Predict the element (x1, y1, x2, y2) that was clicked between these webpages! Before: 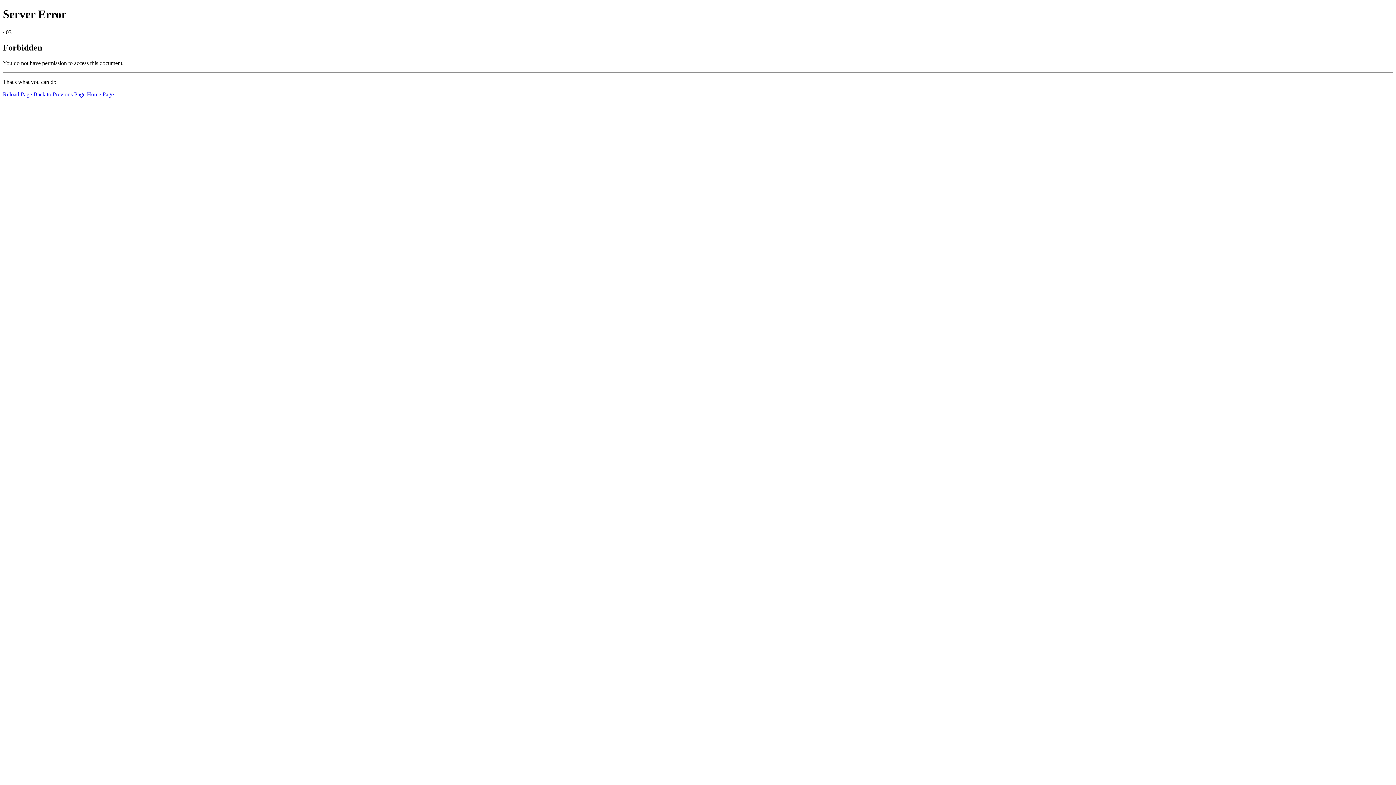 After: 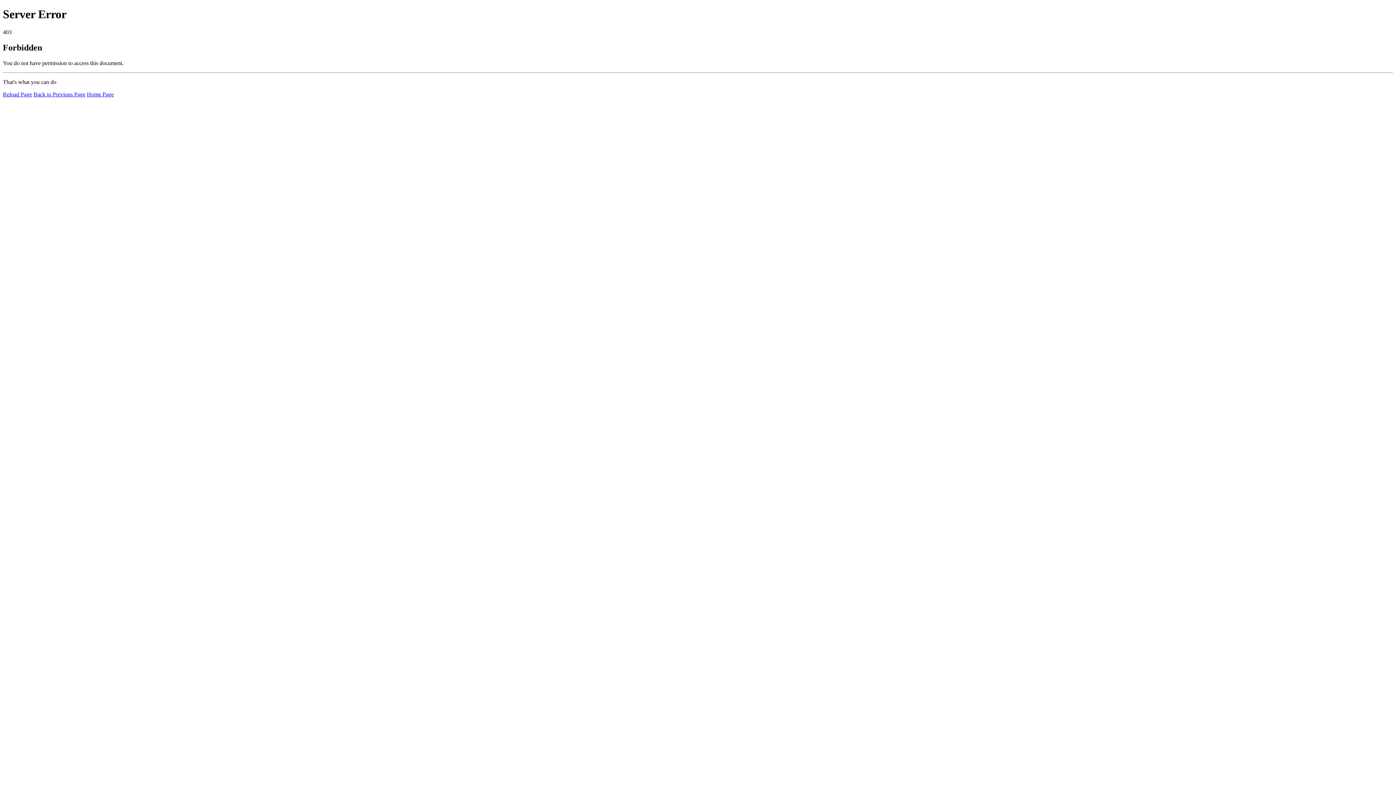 Action: label: Home Page bbox: (86, 91, 113, 97)